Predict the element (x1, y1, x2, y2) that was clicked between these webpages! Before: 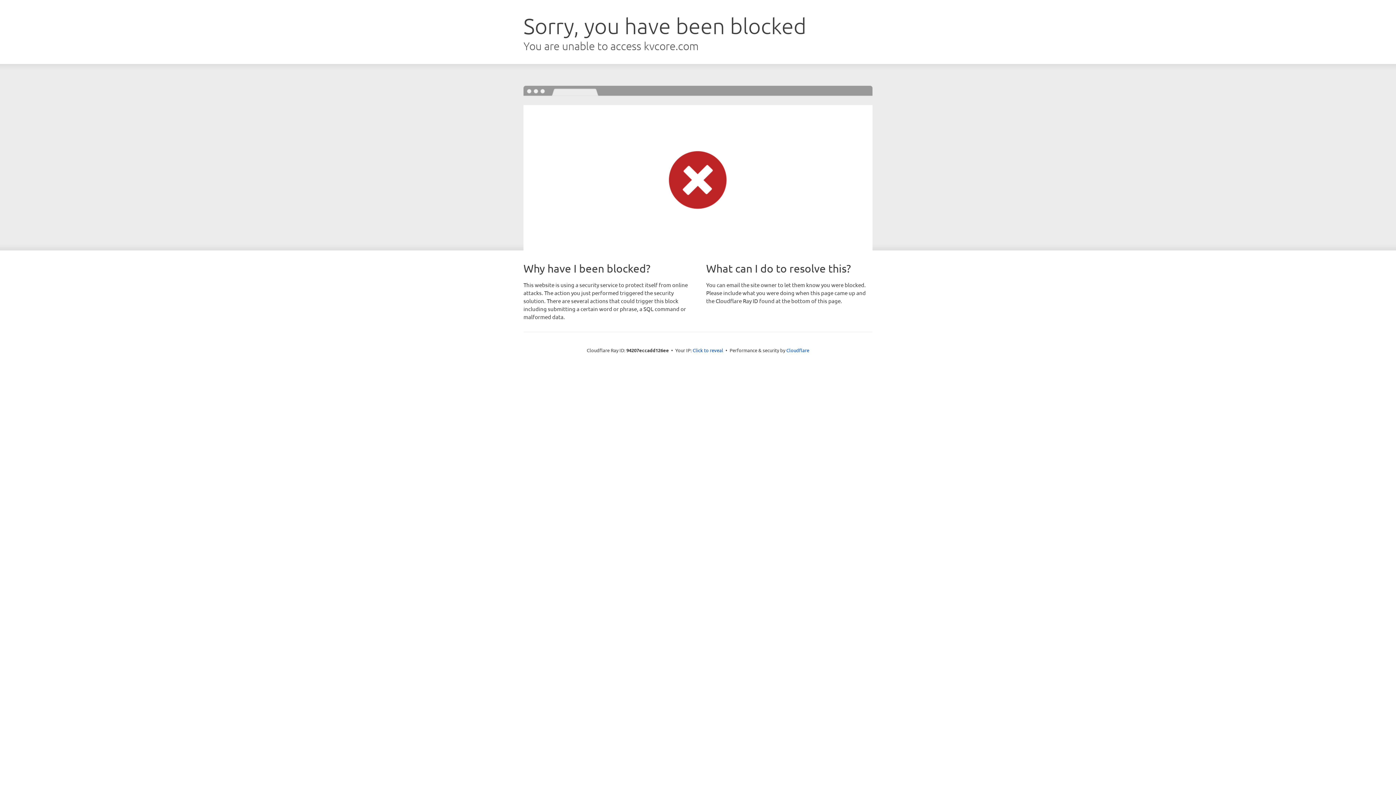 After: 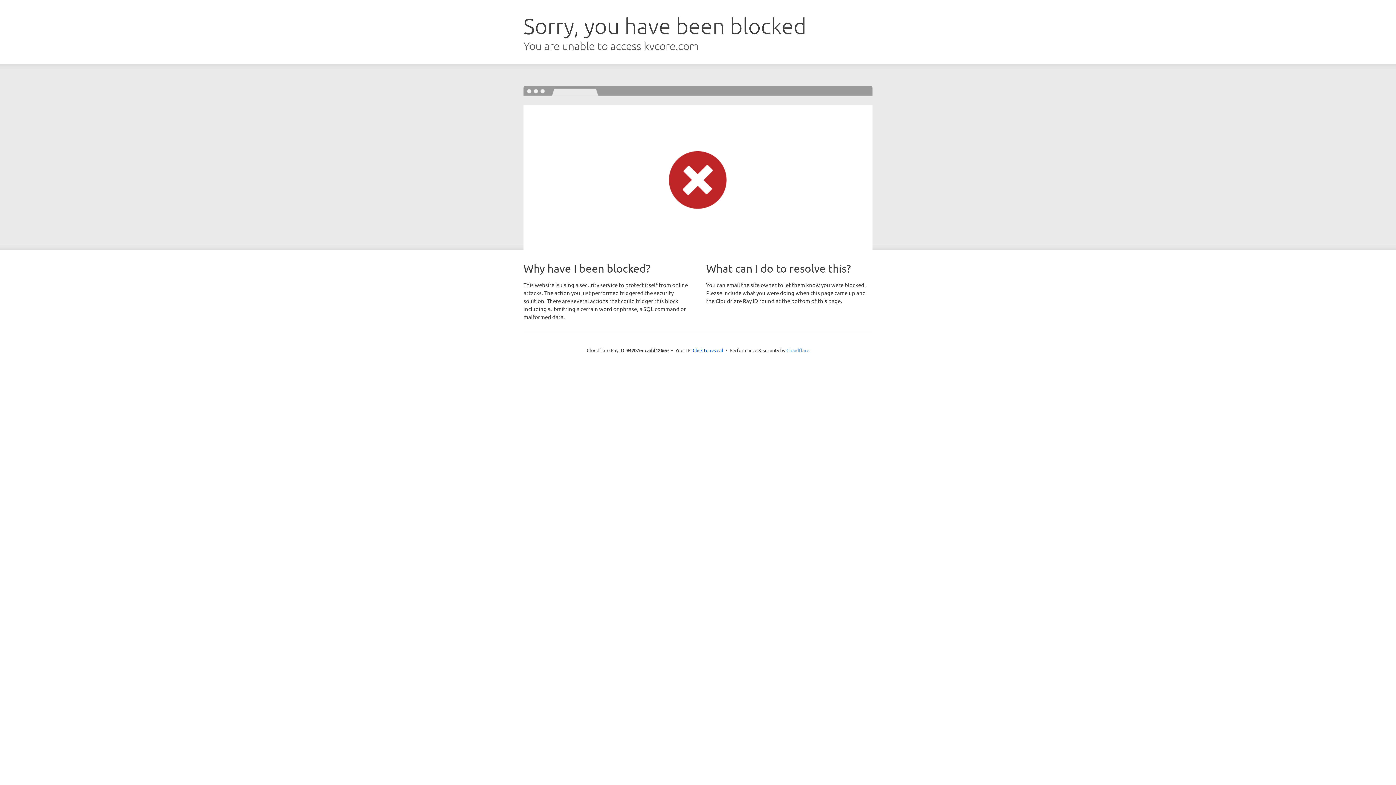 Action: label: Cloudflare bbox: (786, 347, 809, 353)